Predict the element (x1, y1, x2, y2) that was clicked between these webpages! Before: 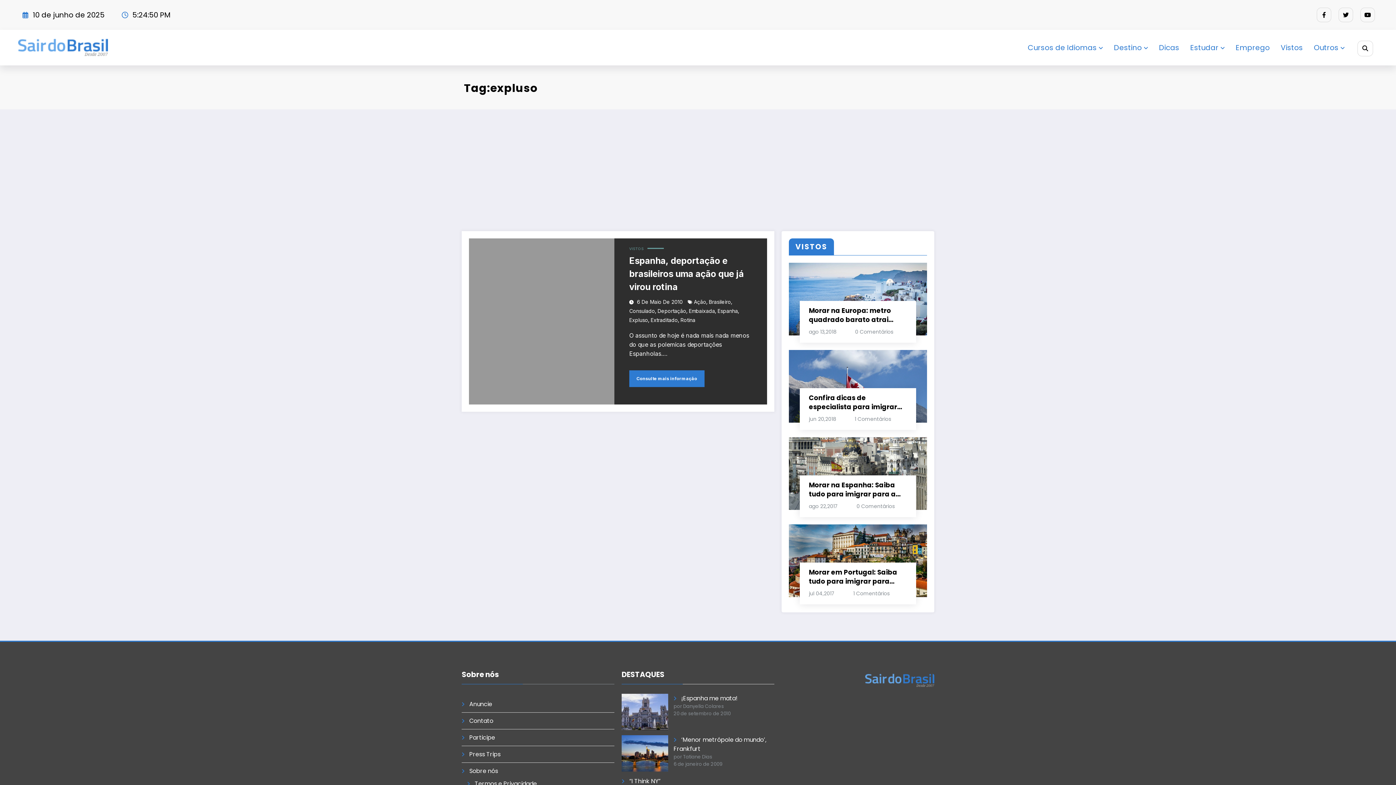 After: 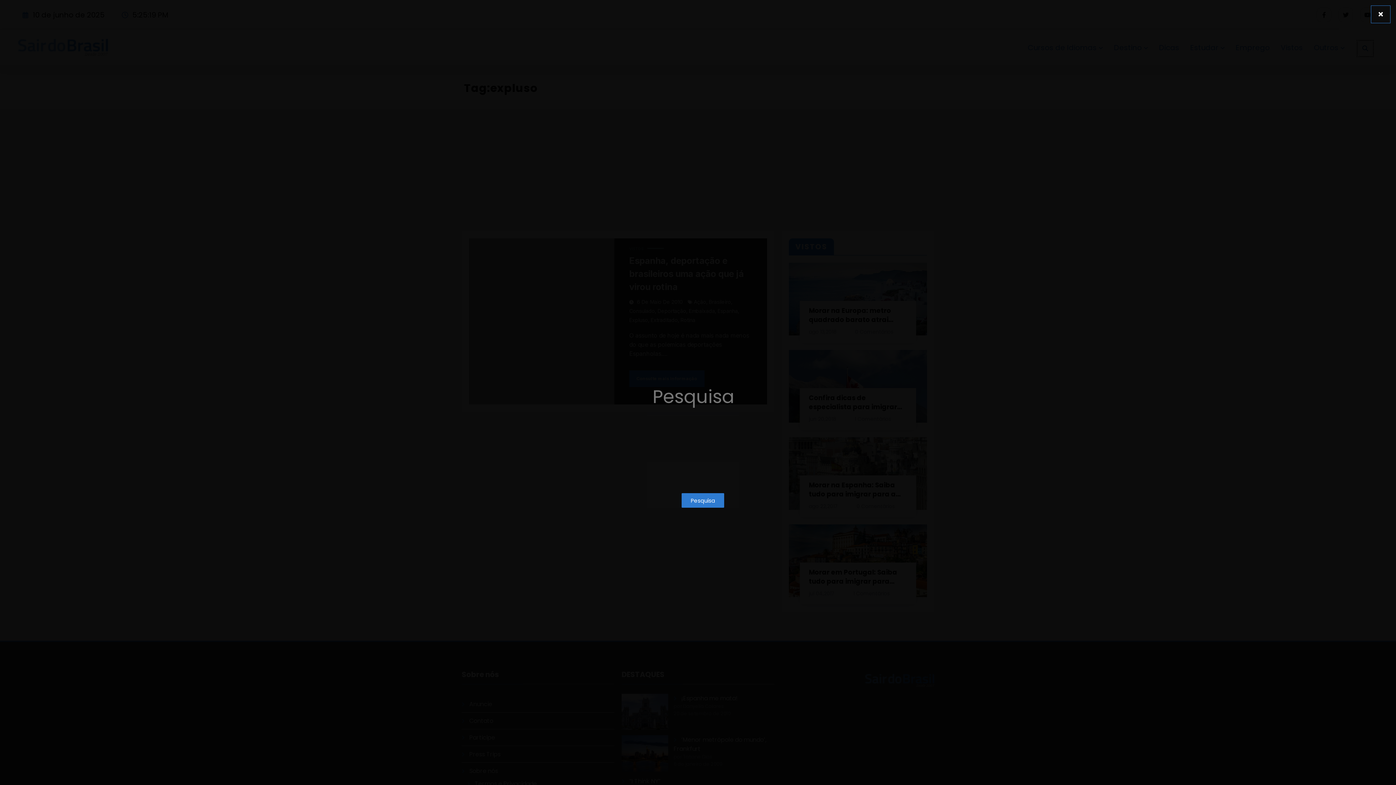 Action: bbox: (1357, 40, 1373, 56)